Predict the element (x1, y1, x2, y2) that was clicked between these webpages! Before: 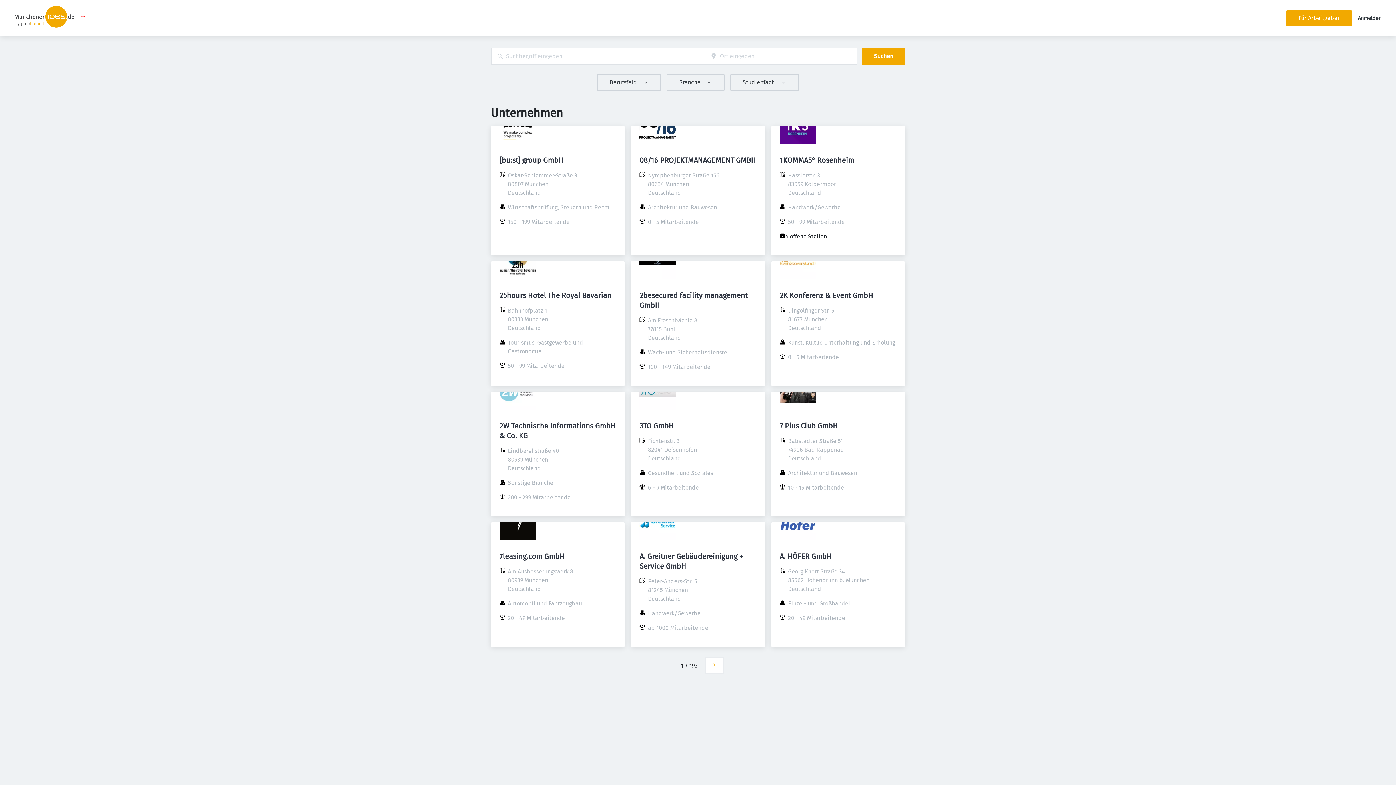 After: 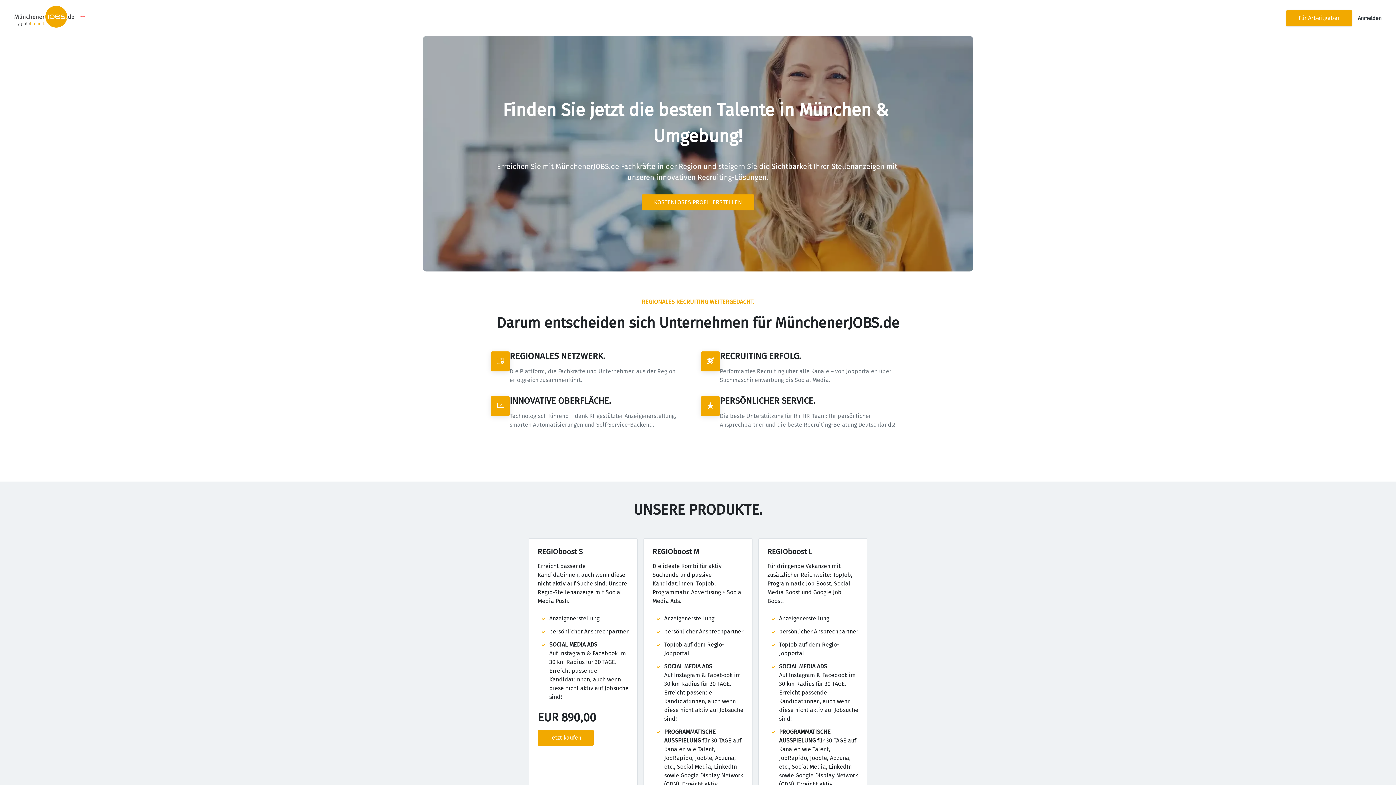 Action: label: Für Arbeitgeber bbox: (1286, 10, 1352, 26)